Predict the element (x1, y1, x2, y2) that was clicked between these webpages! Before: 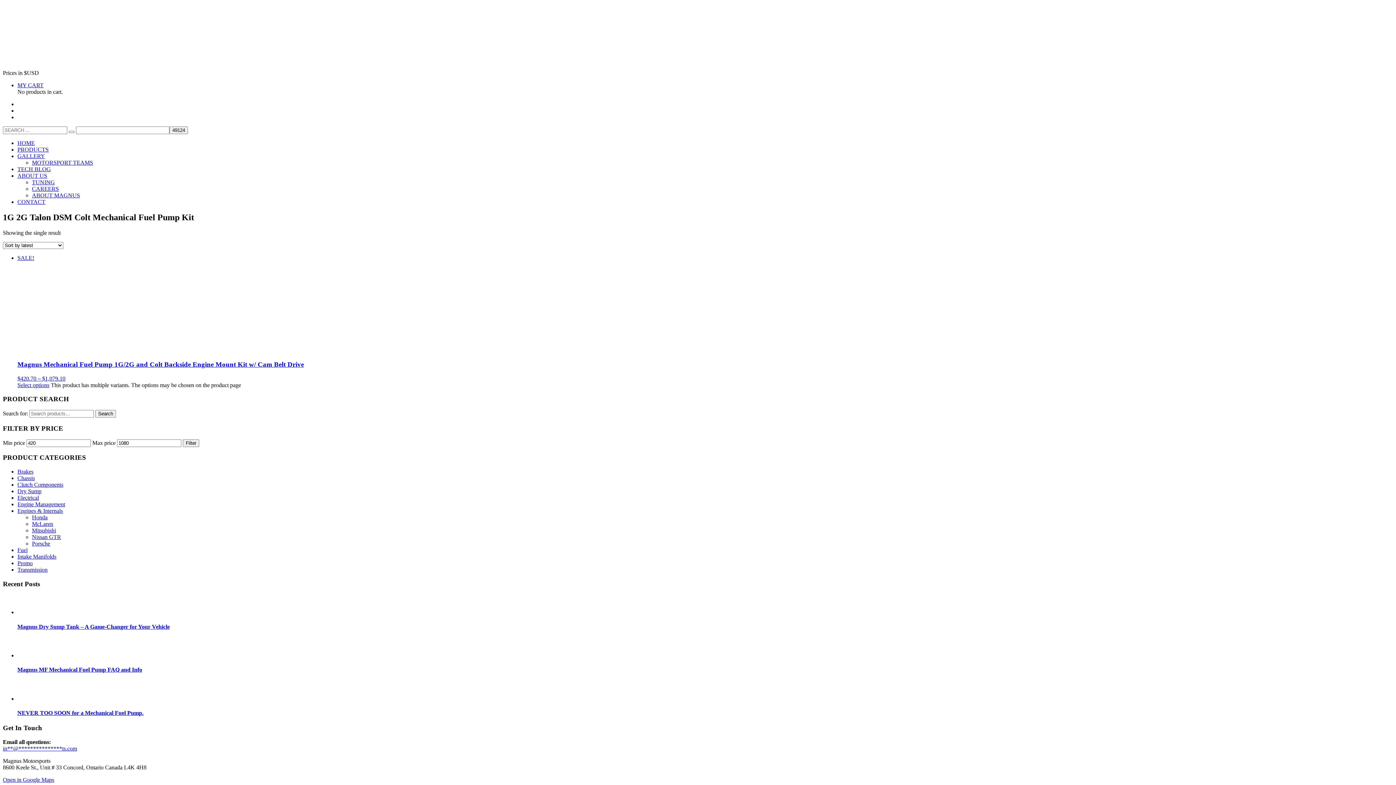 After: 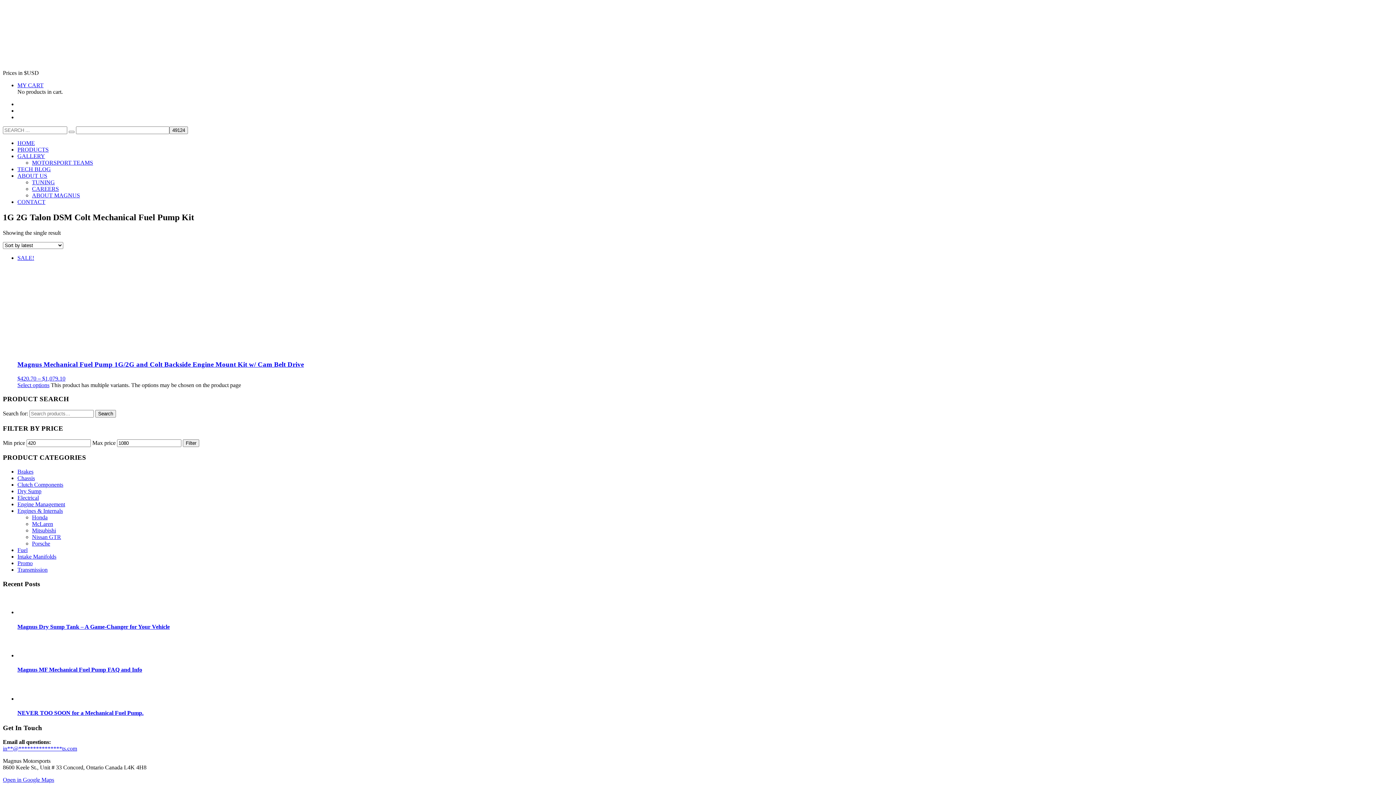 Action: label: in**@***************ts.com bbox: (2, 745, 77, 751)